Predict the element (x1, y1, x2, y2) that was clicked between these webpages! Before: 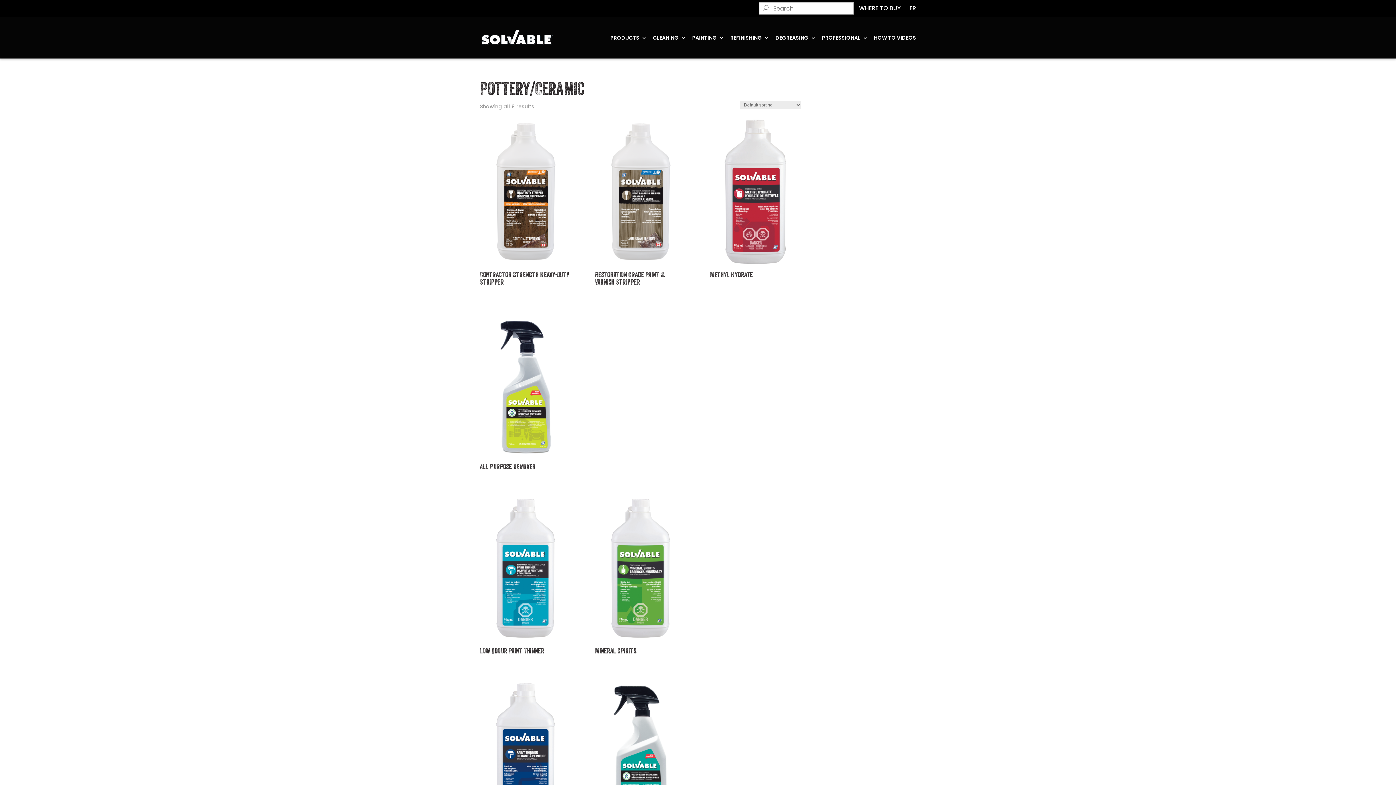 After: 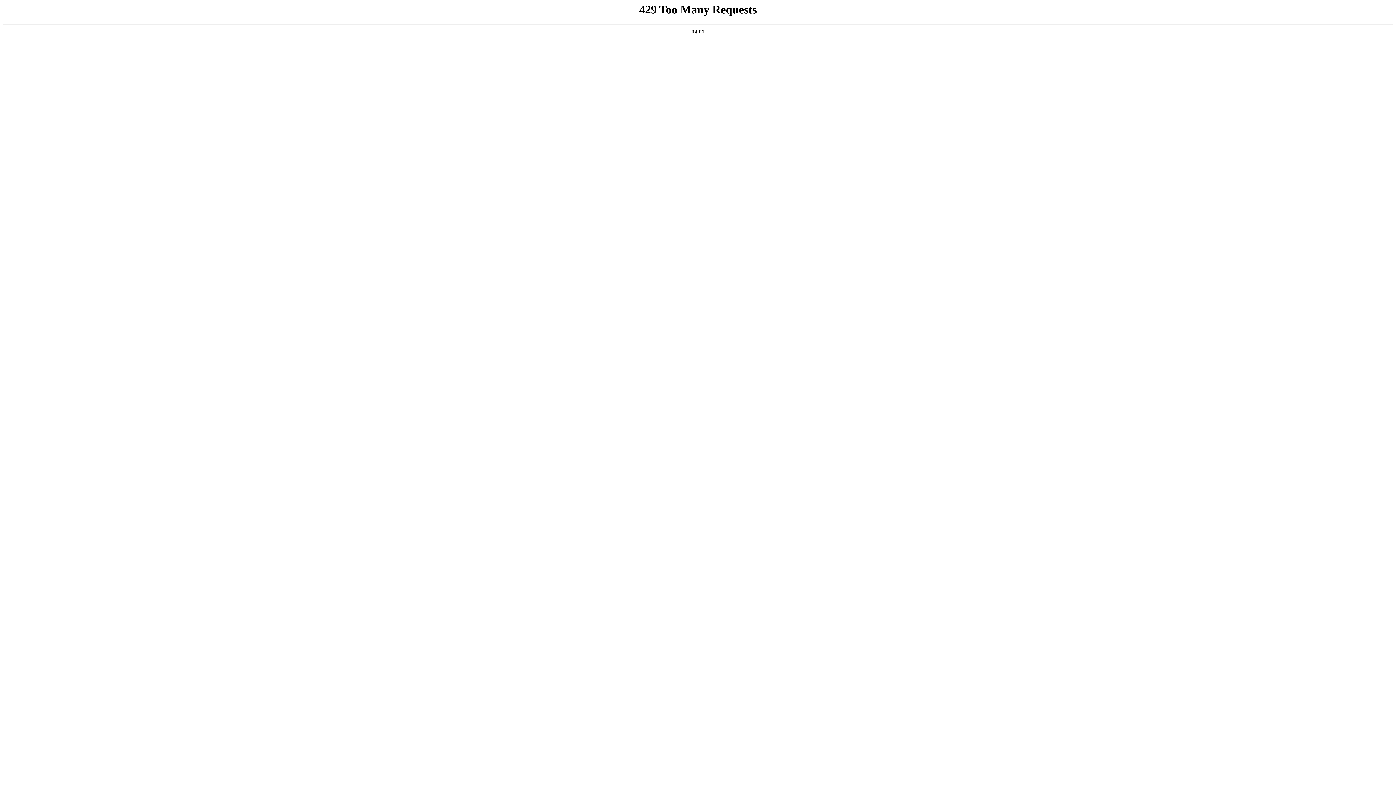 Action: bbox: (822, 35, 868, 58) label: PROFESSIONAL